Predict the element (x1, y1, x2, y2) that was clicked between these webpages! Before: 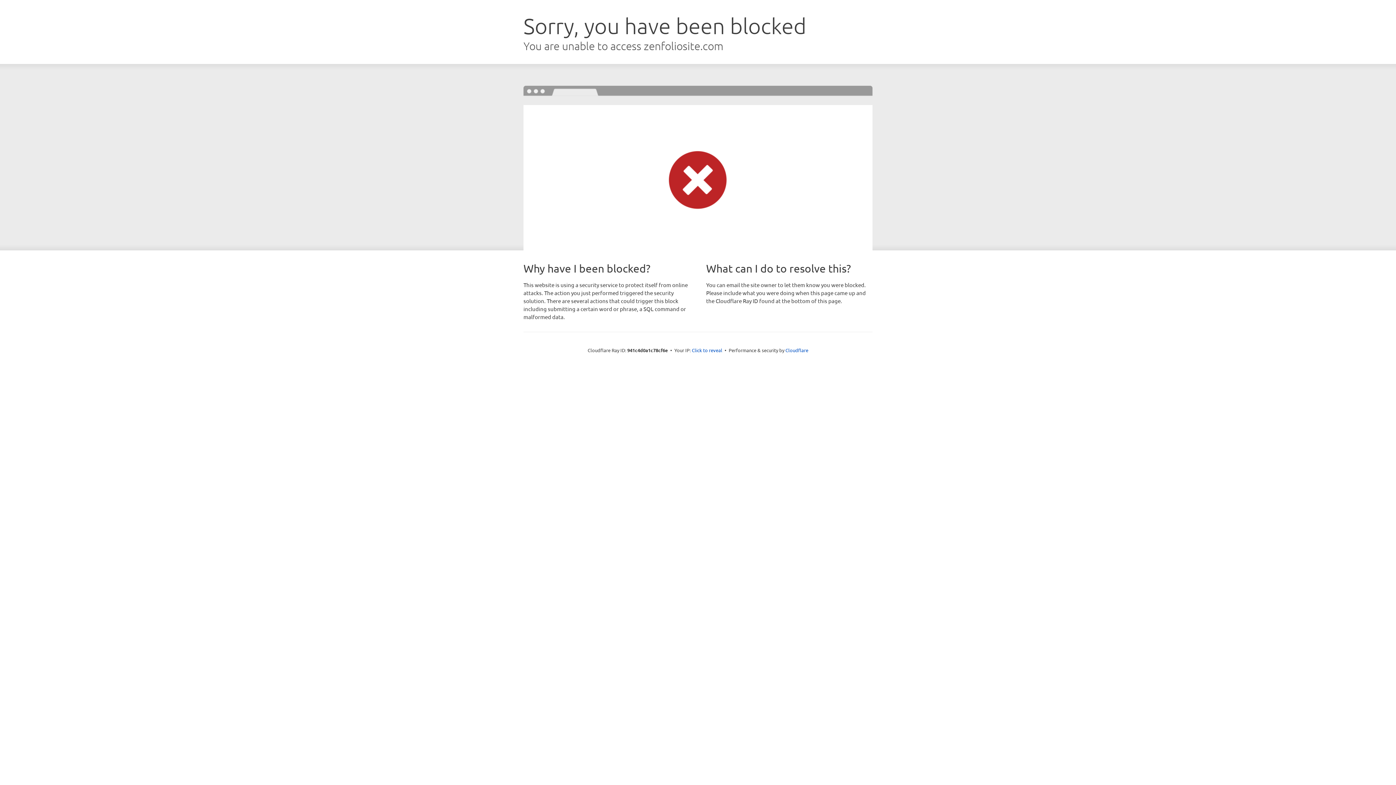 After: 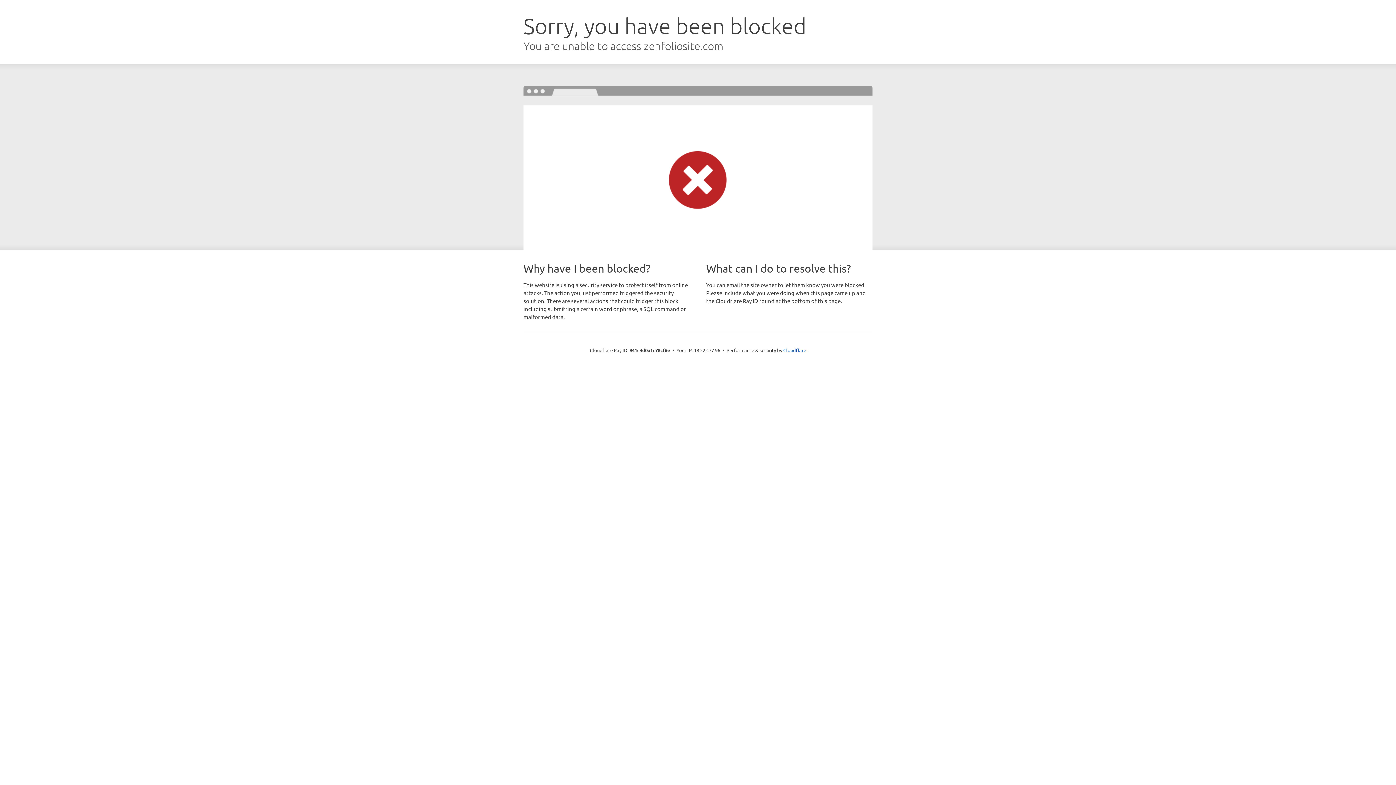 Action: bbox: (692, 346, 722, 353) label: Click to reveal